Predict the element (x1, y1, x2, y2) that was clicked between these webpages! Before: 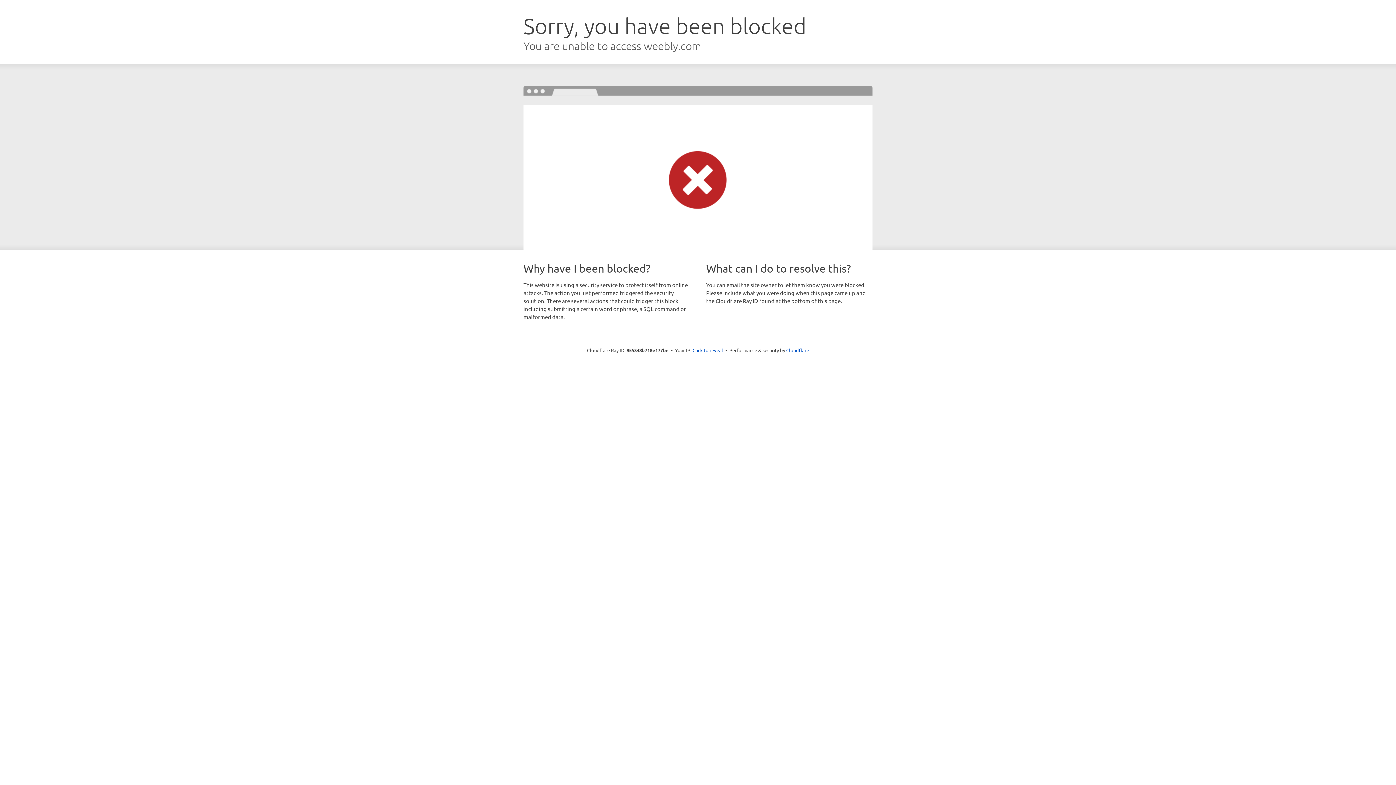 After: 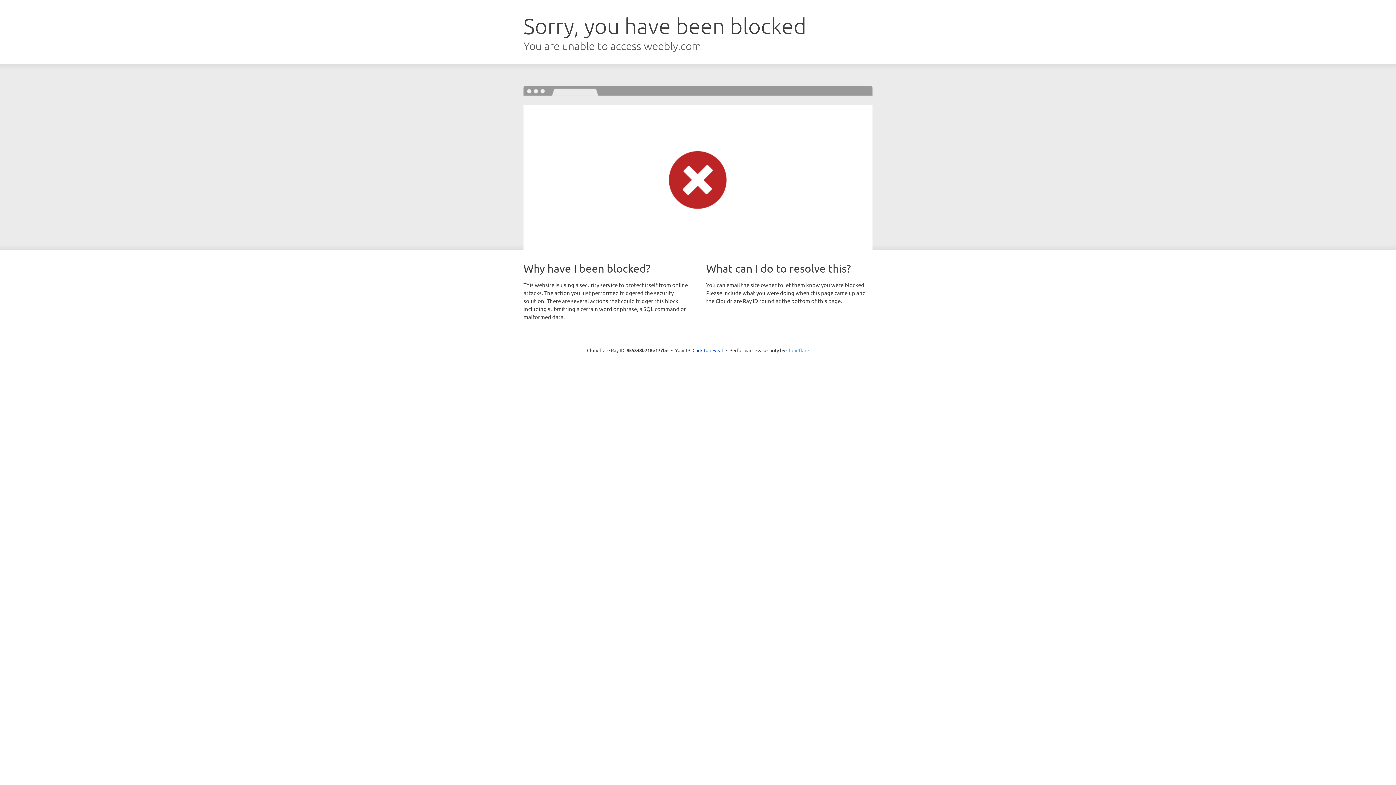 Action: label: Cloudflare bbox: (786, 347, 809, 353)